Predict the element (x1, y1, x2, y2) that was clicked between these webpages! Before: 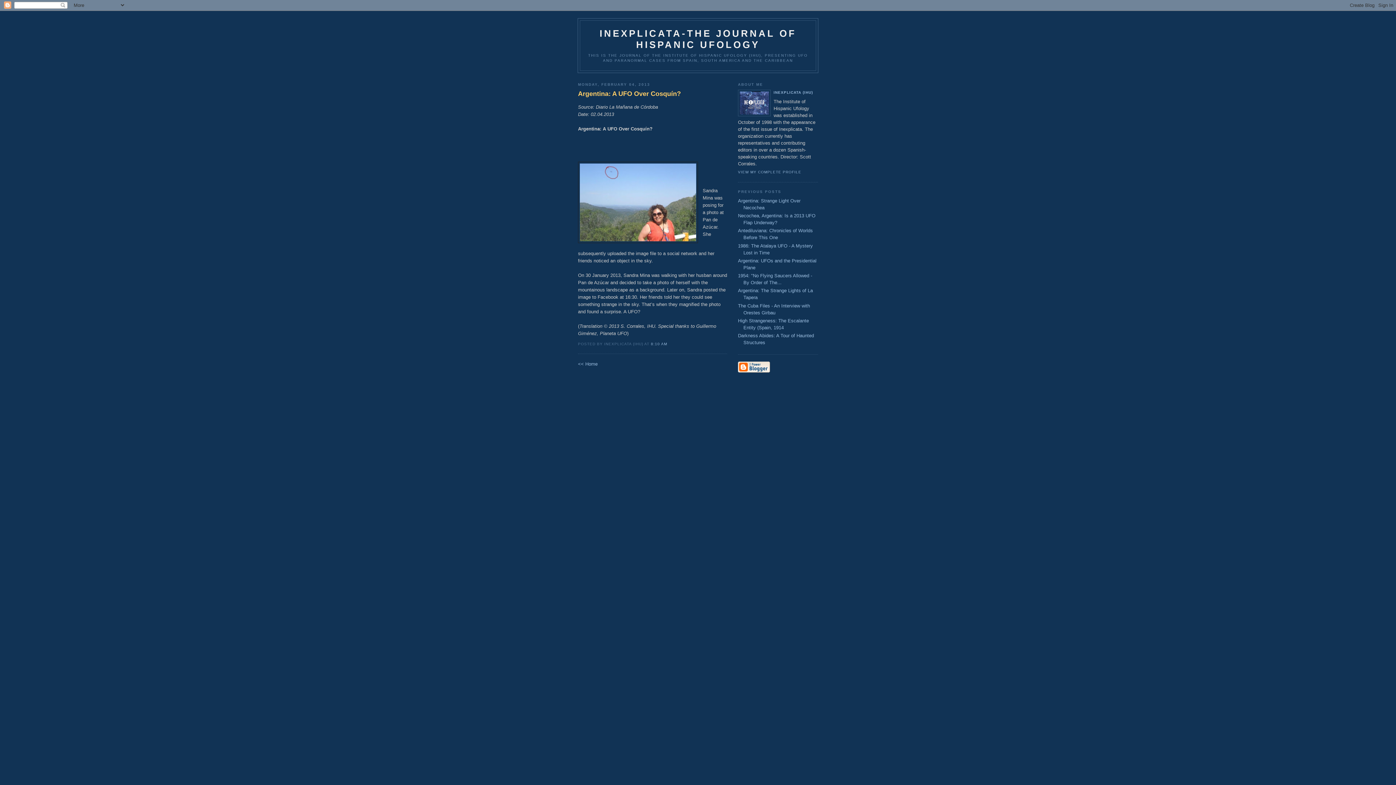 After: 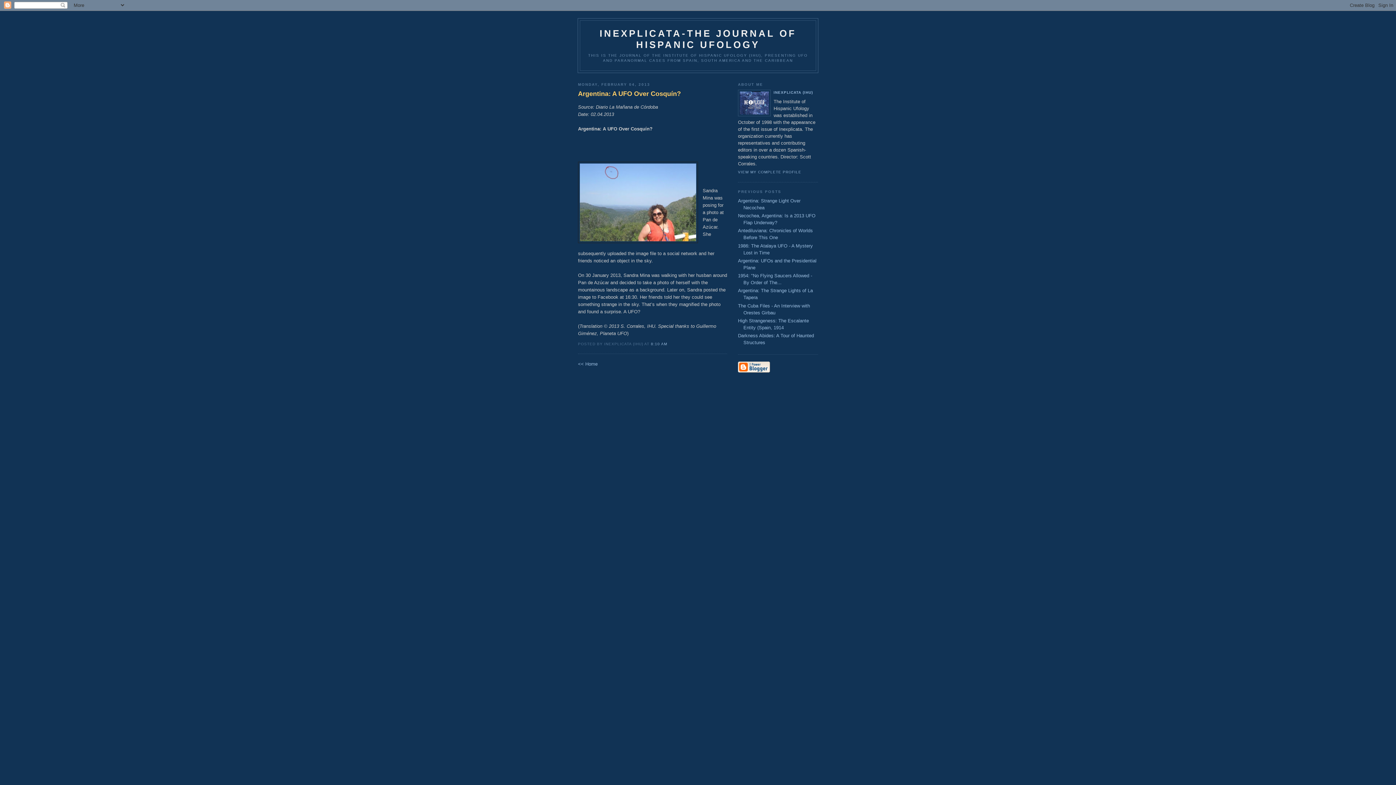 Action: bbox: (651, 342, 667, 346) label: 8:10 AM